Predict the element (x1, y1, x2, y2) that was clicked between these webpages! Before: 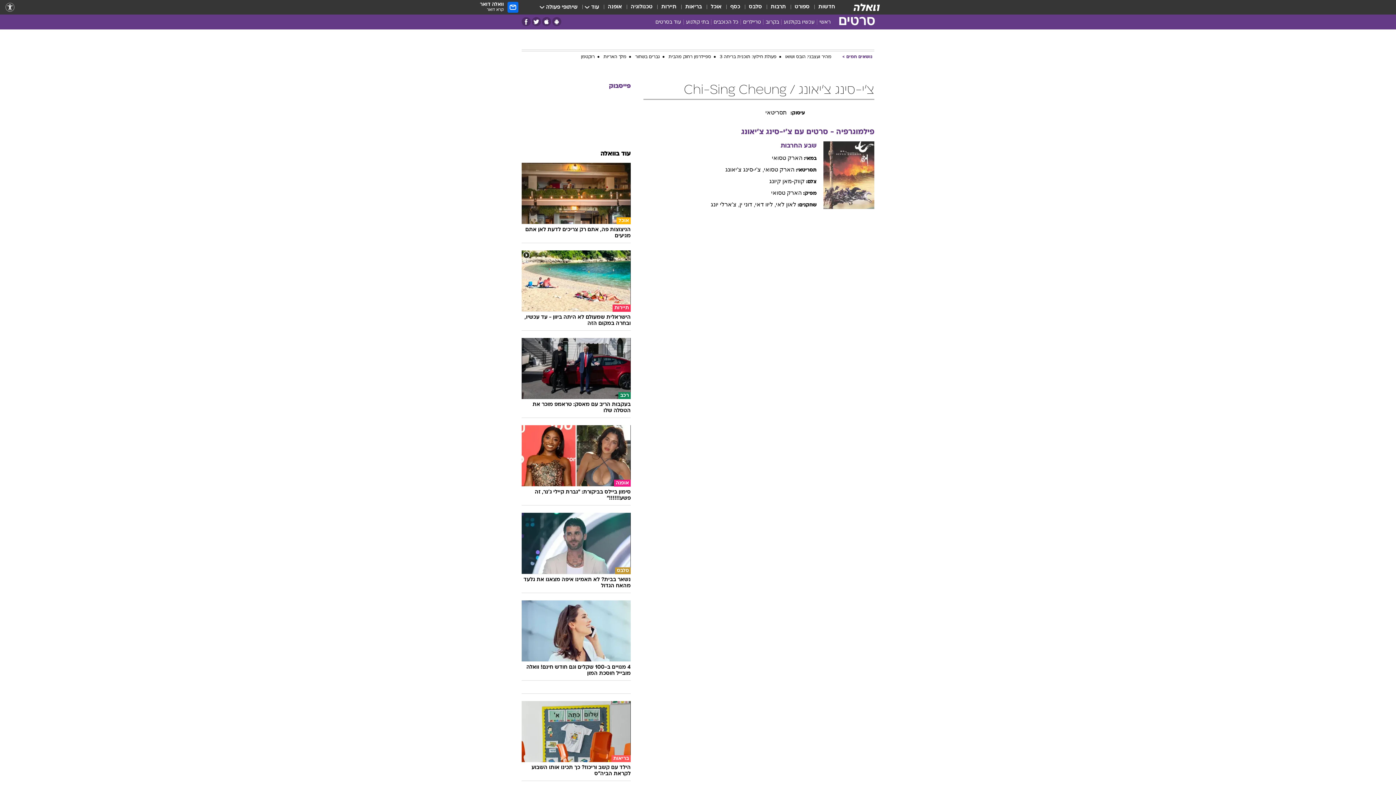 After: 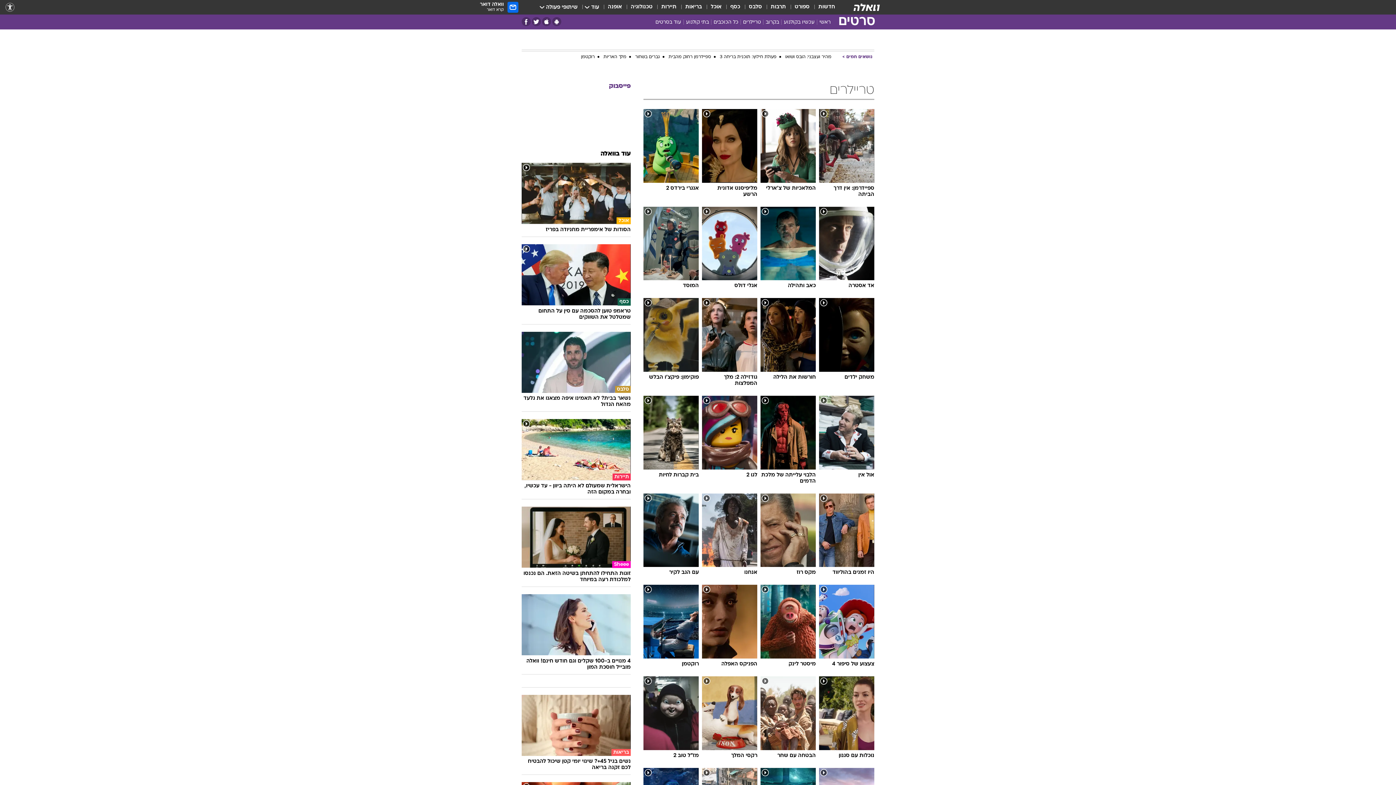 Action: bbox: (741, 18, 763, 28) label: טריילרים